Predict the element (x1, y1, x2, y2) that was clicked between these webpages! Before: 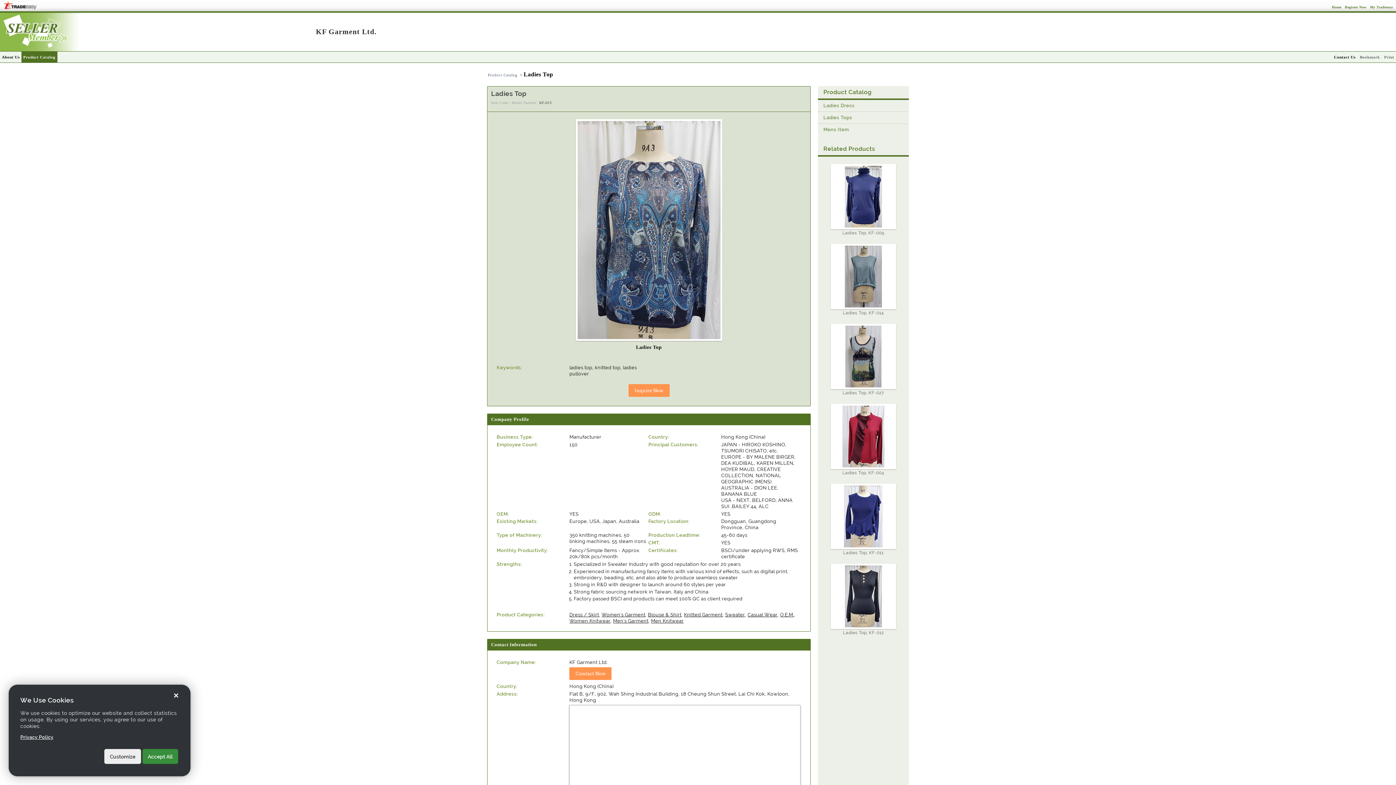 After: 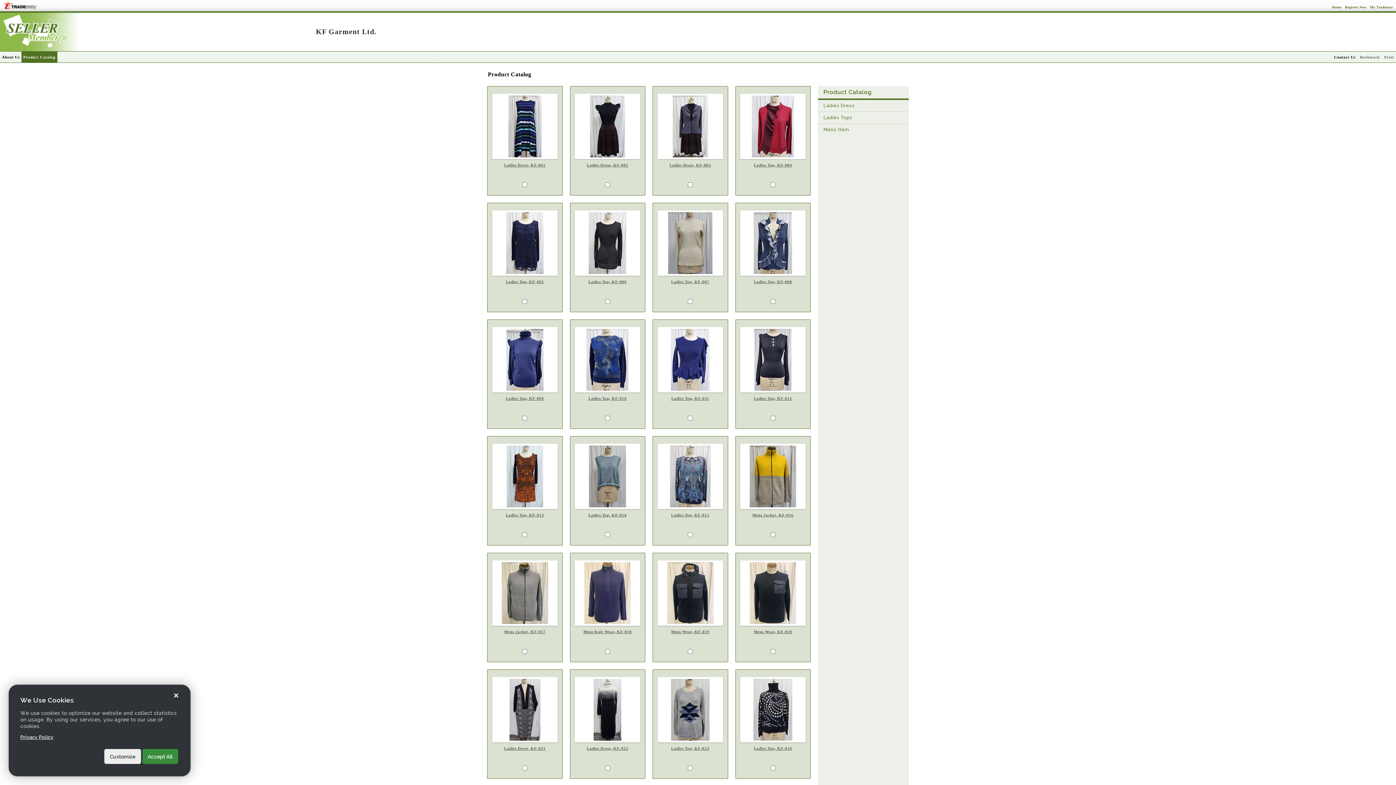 Action: label: Product Catalog bbox: (21, 51, 57, 62)